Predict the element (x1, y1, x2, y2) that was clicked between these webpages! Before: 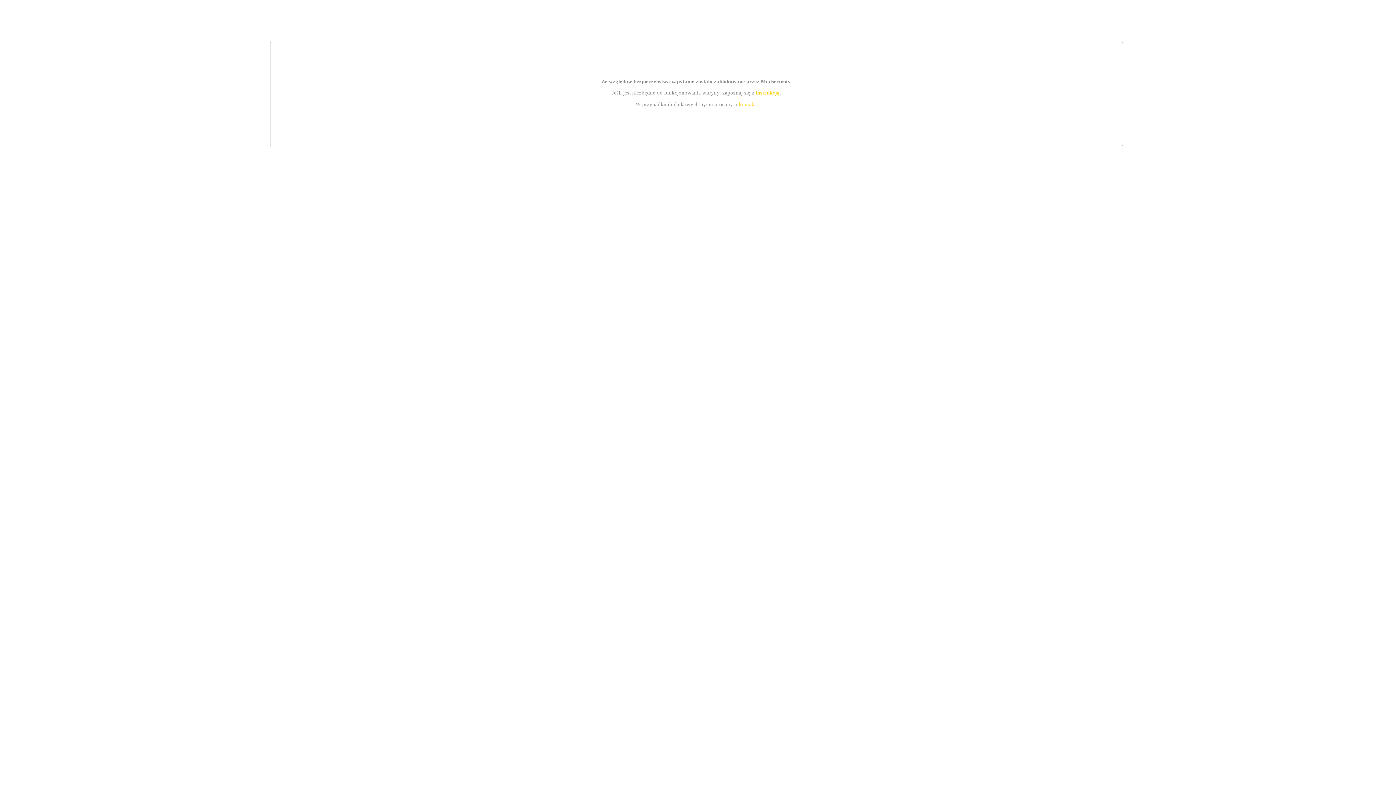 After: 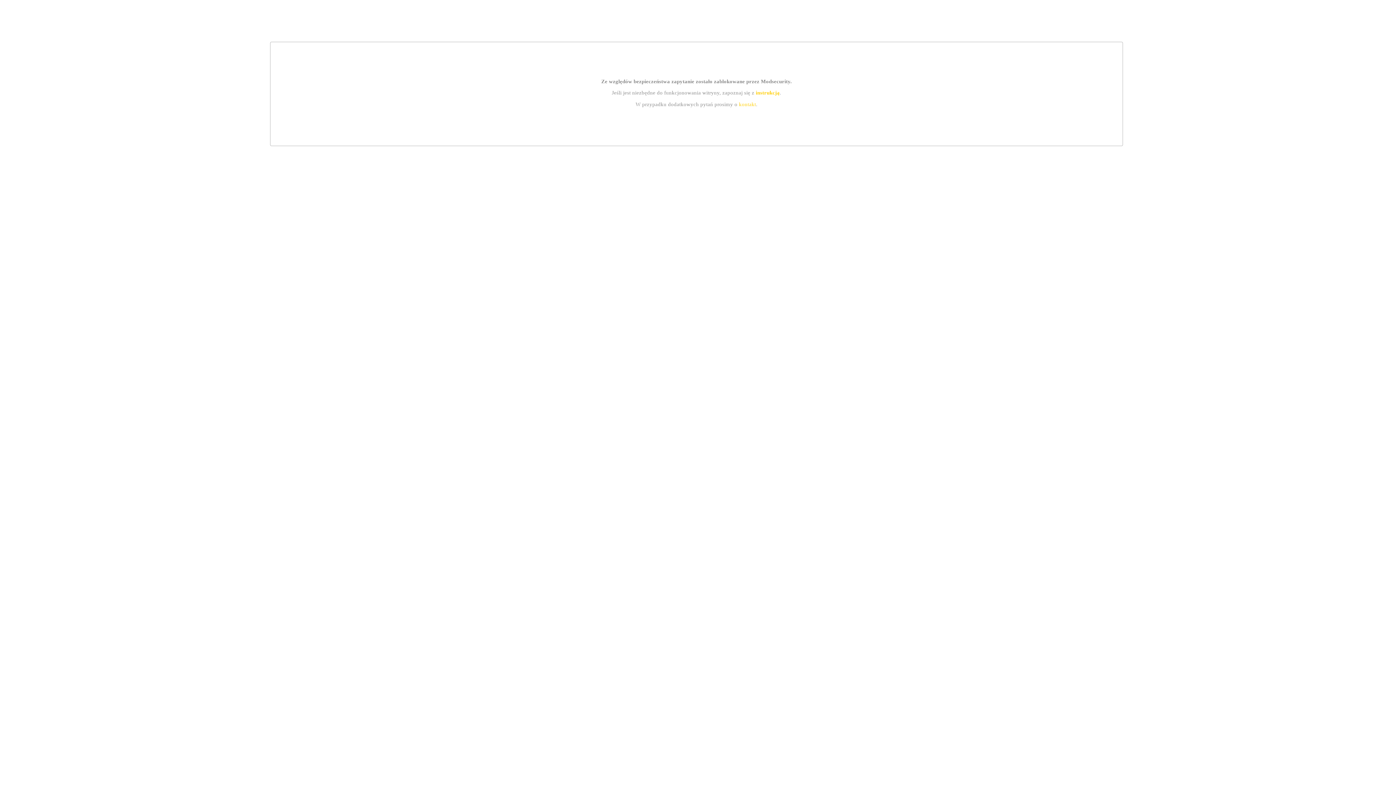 Action: label: instrukcją bbox: (755, 89, 779, 95)